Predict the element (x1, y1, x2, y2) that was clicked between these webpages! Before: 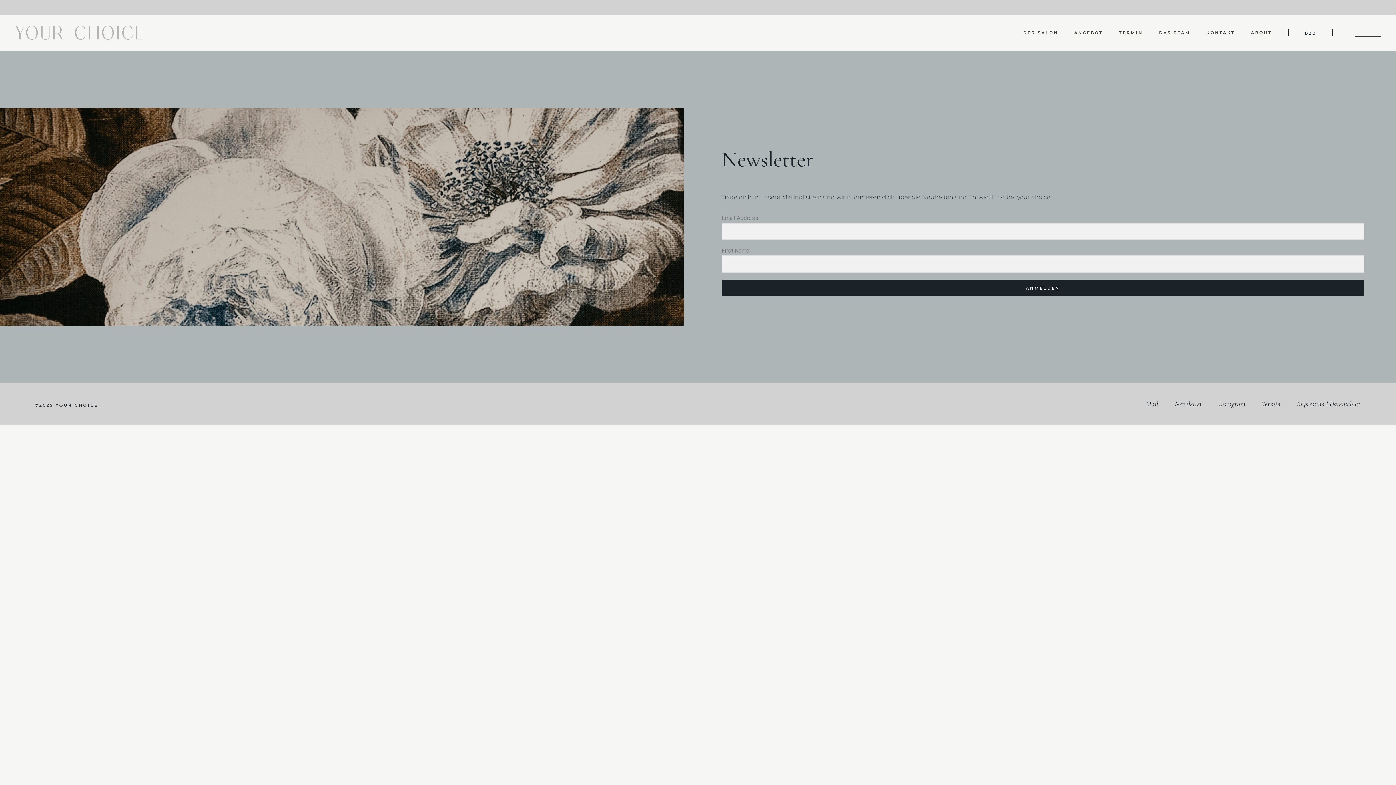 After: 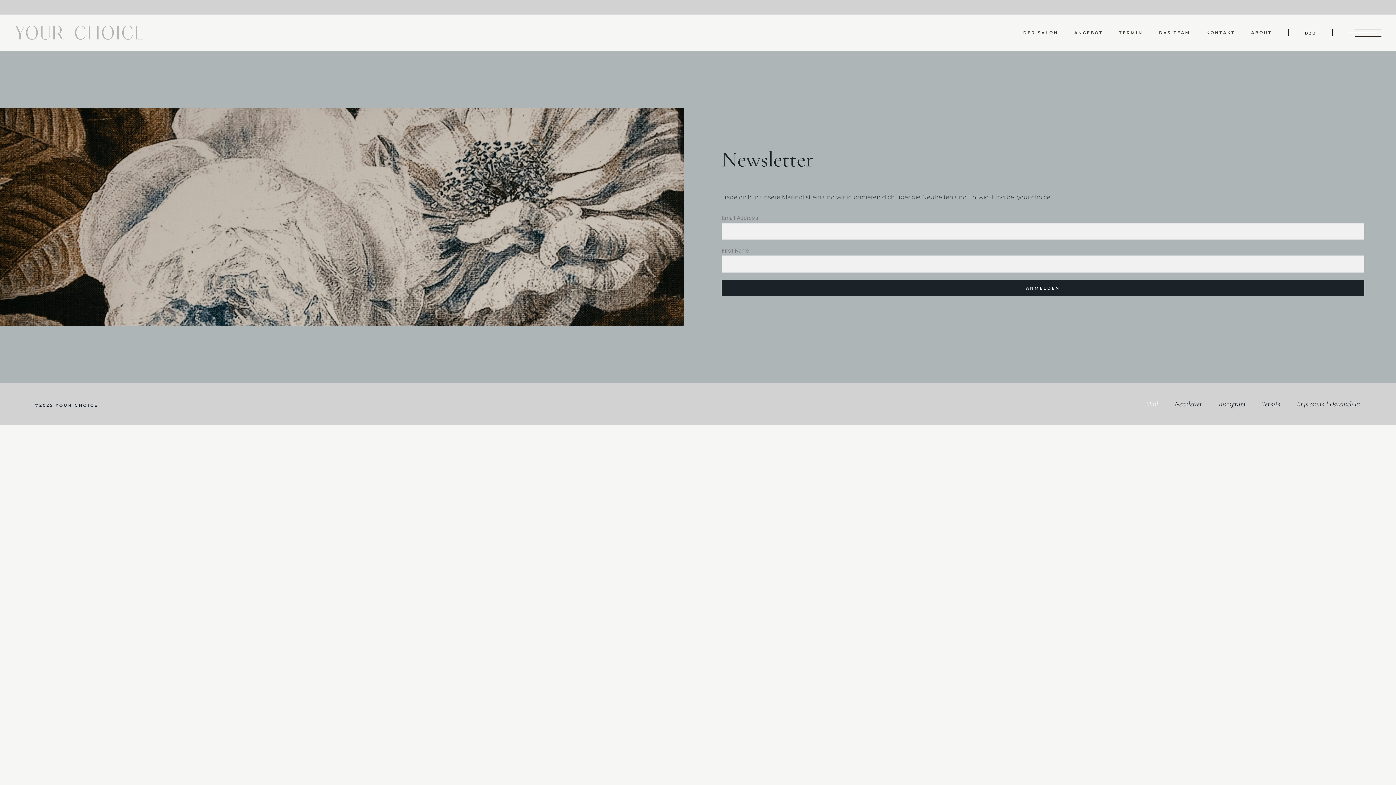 Action: bbox: (1146, 400, 1158, 408) label: Mail